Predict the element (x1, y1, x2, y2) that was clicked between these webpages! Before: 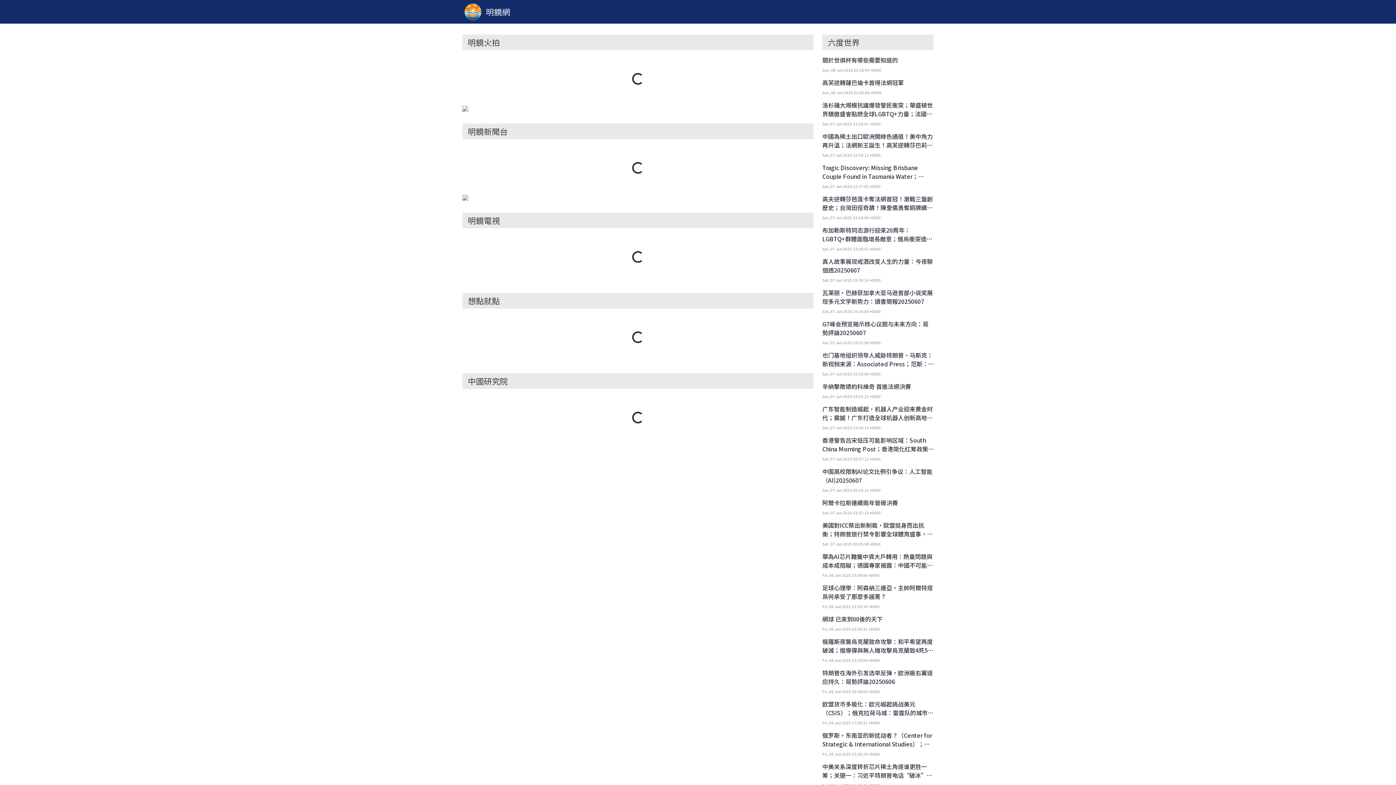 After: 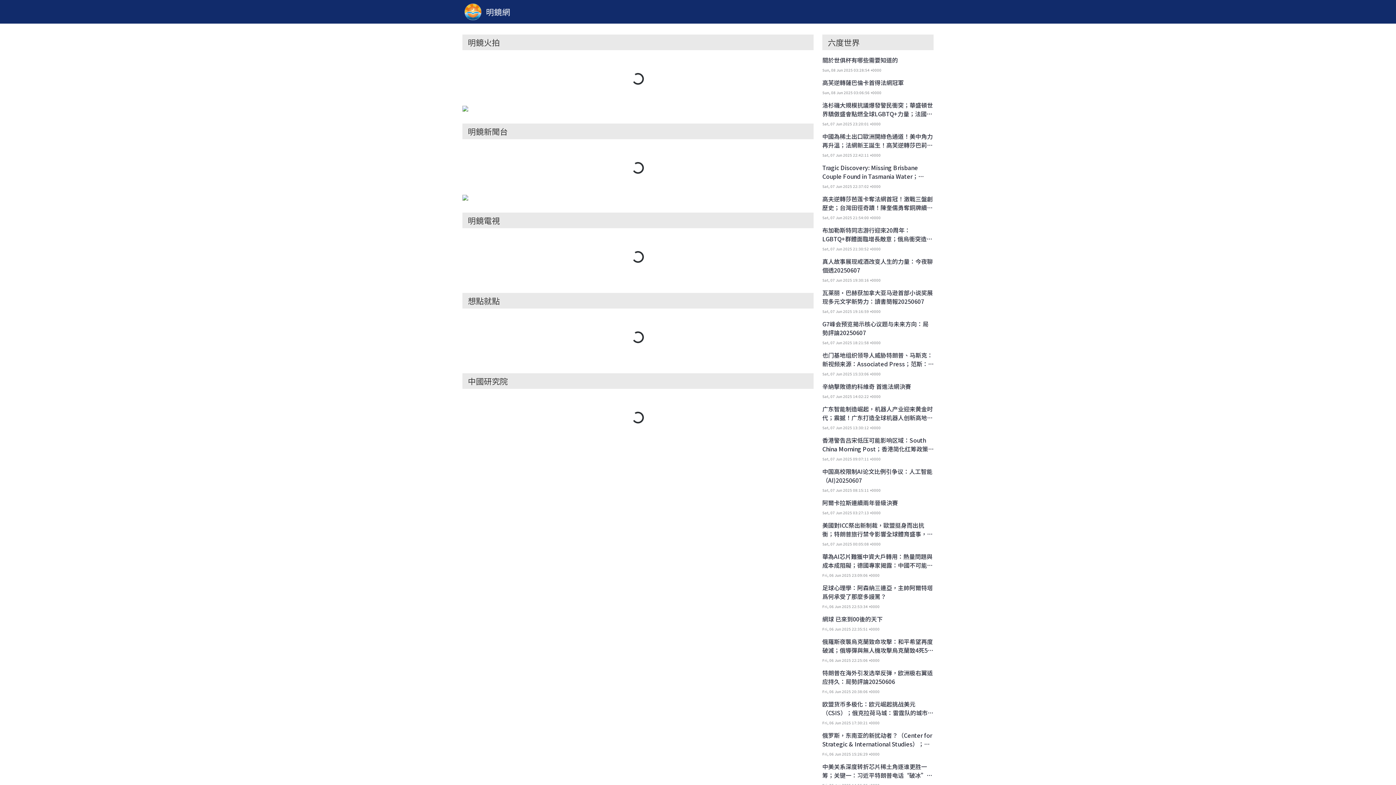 Action: label: 辛納擊敗德約科維奇 首進法網決賽
Sat, 07 Jun 2025 14:02:22 +0000 bbox: (822, 382, 933, 399)